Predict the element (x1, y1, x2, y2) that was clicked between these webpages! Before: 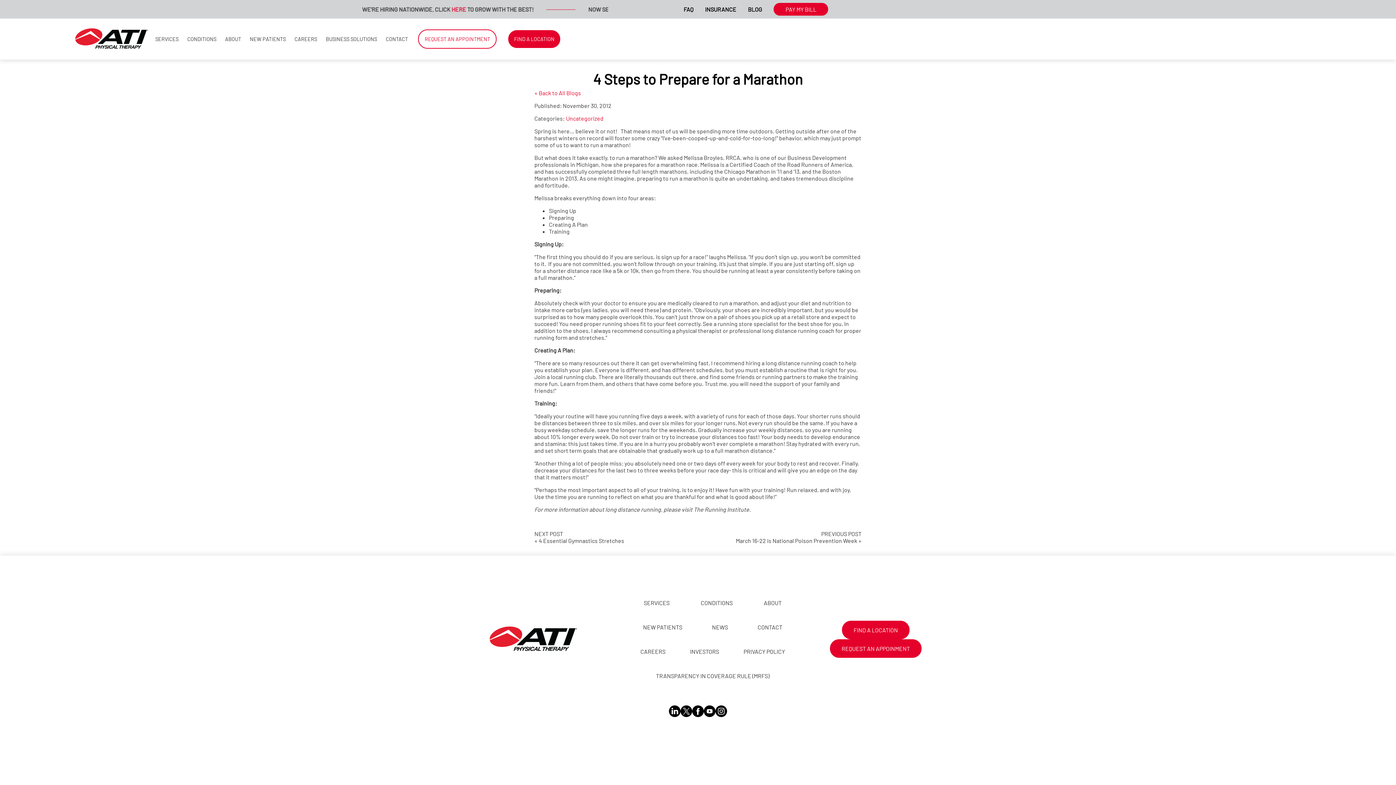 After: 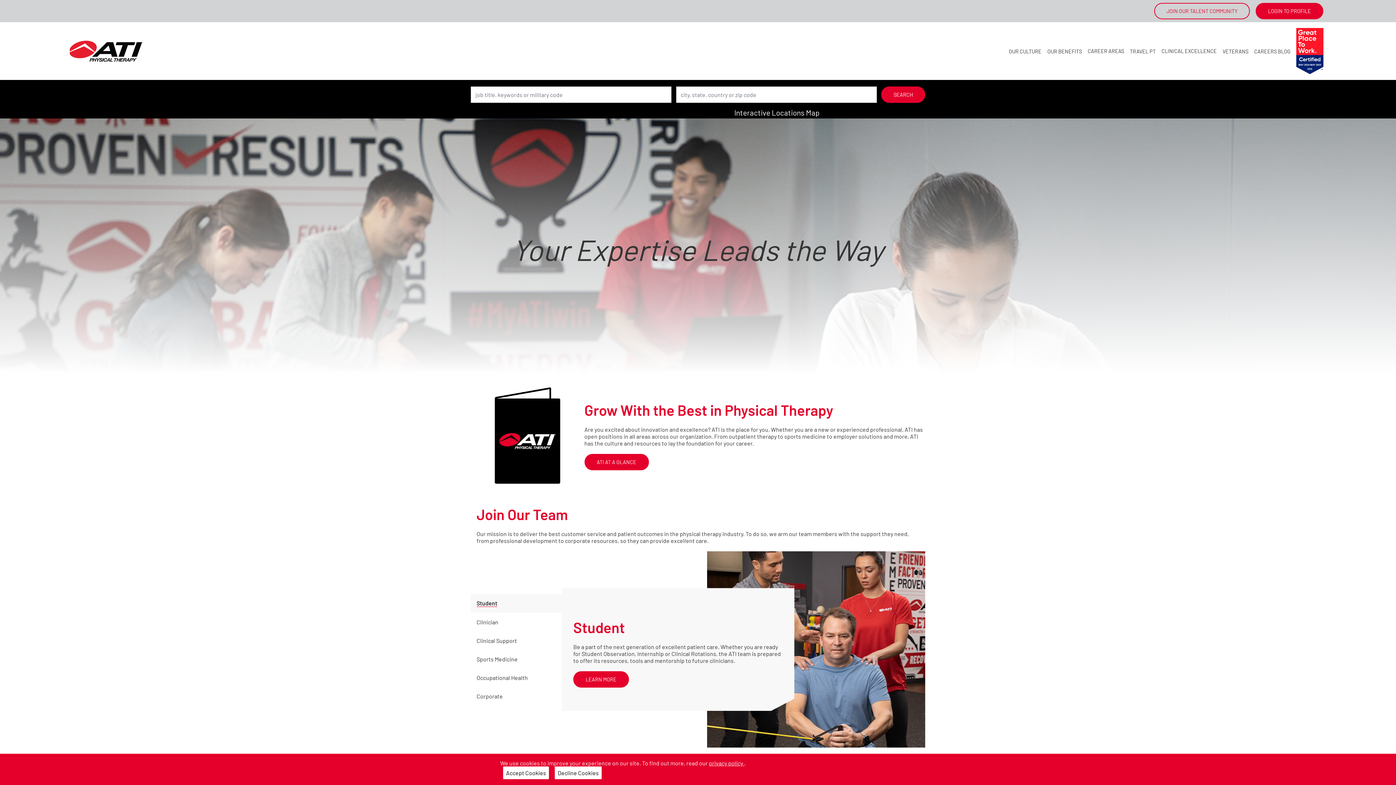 Action: label: CAREERS bbox: (634, 645, 671, 658)